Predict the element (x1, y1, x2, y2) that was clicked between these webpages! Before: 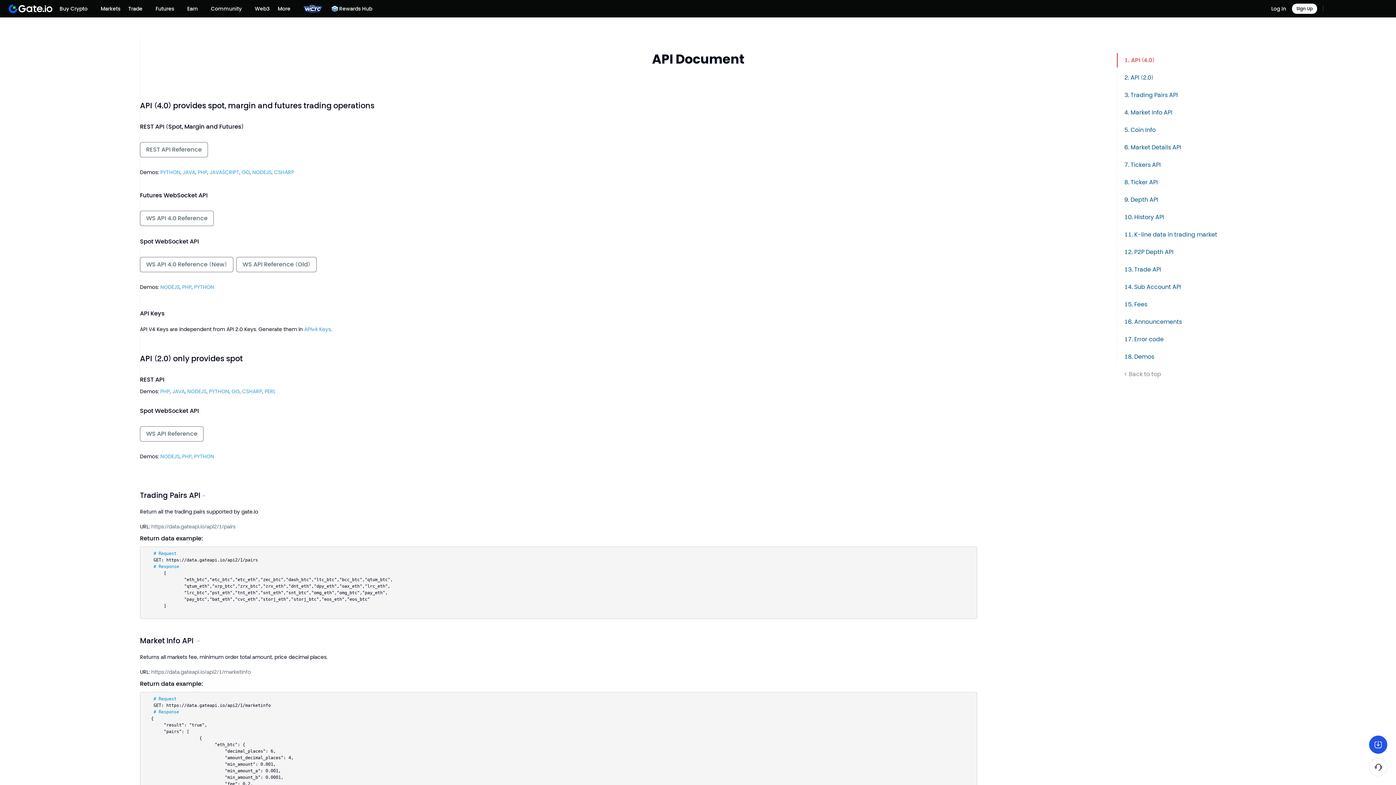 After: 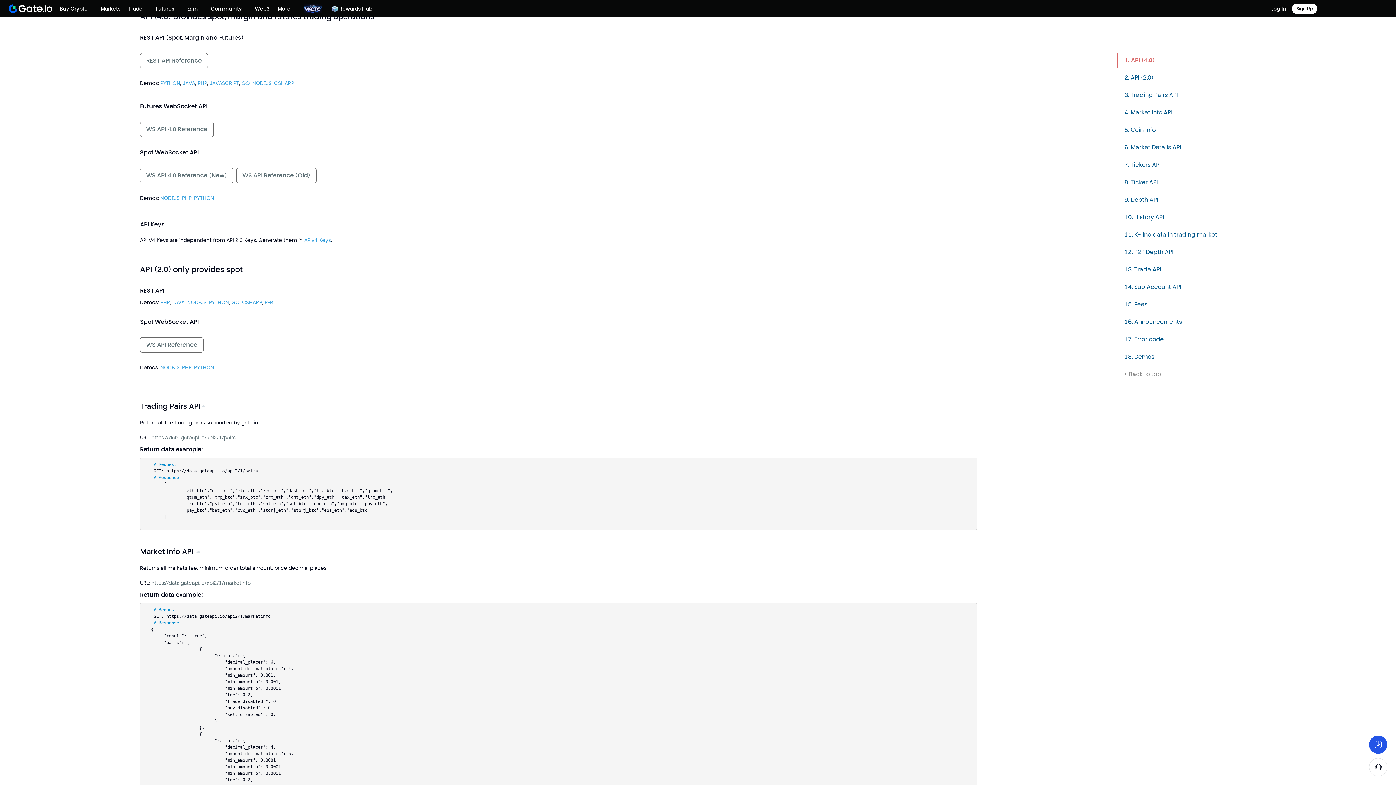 Action: bbox: (1117, 53, 1396, 67) label: 1. API (4.0)